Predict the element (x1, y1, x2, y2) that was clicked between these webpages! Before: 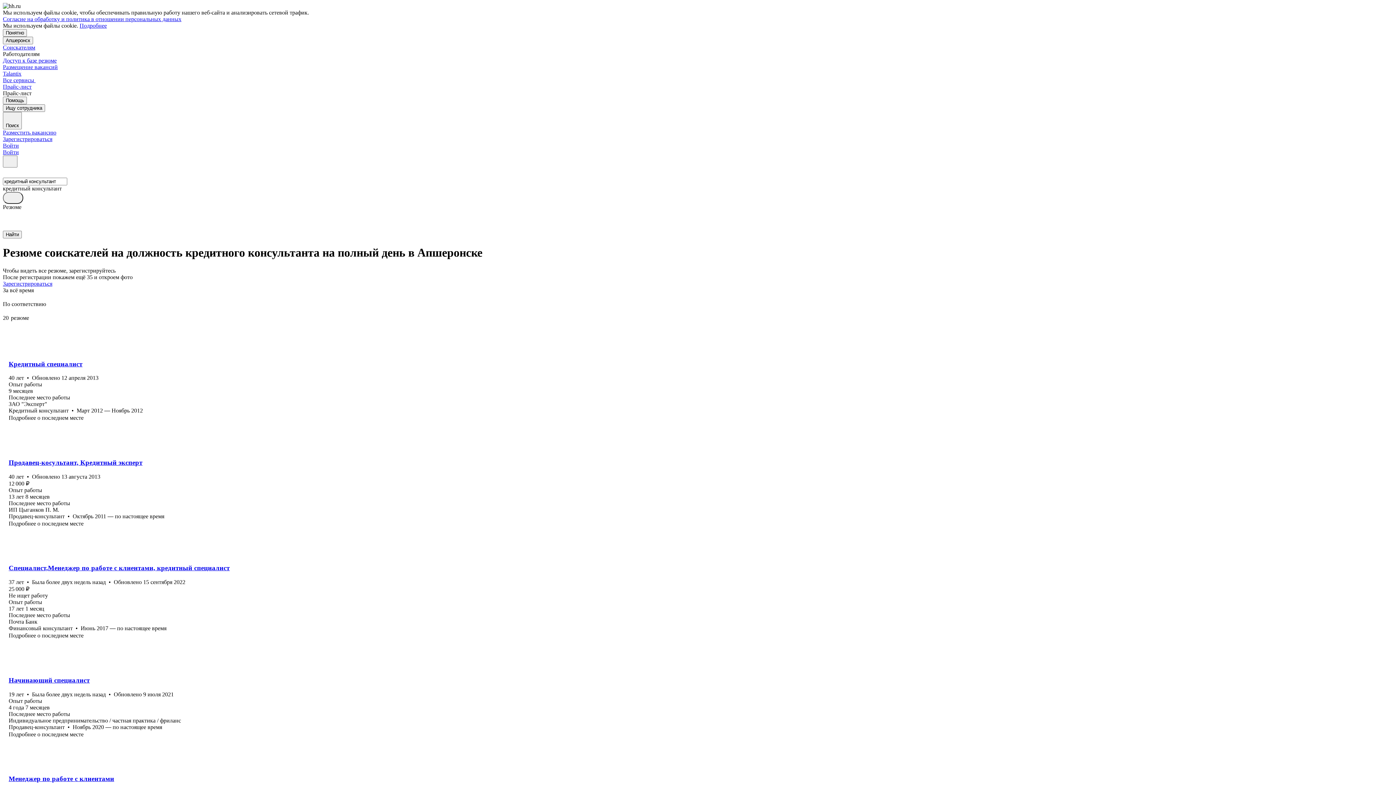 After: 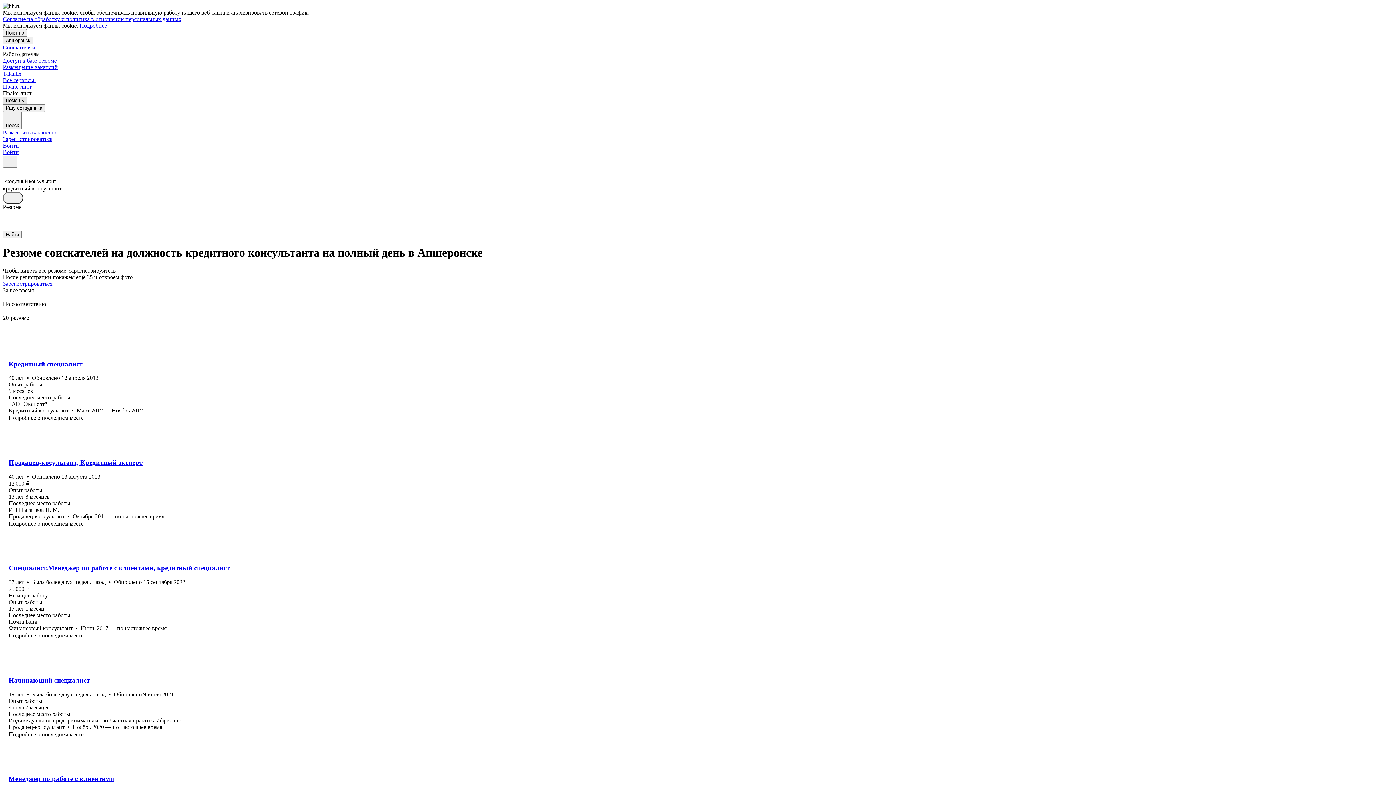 Action: label: Помощь bbox: (2, 96, 26, 104)